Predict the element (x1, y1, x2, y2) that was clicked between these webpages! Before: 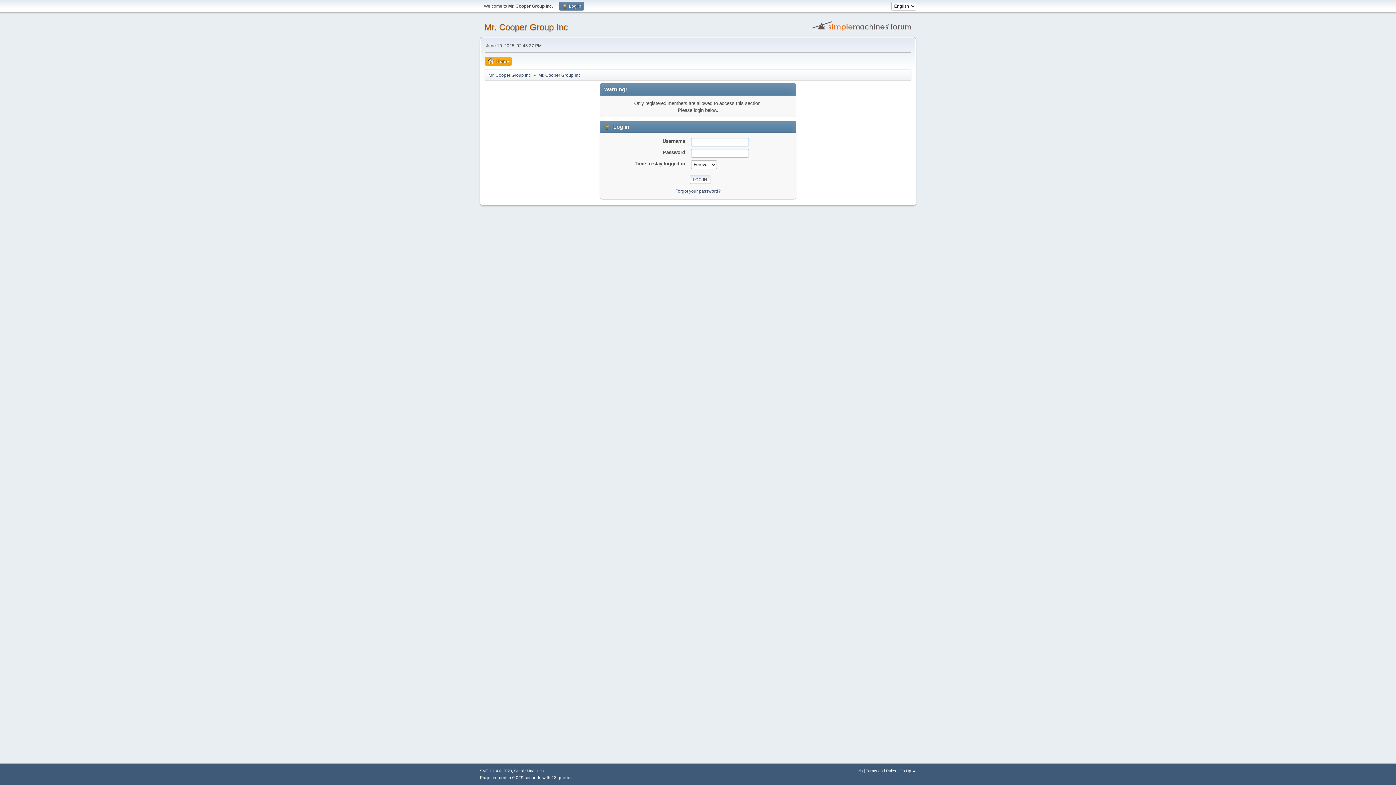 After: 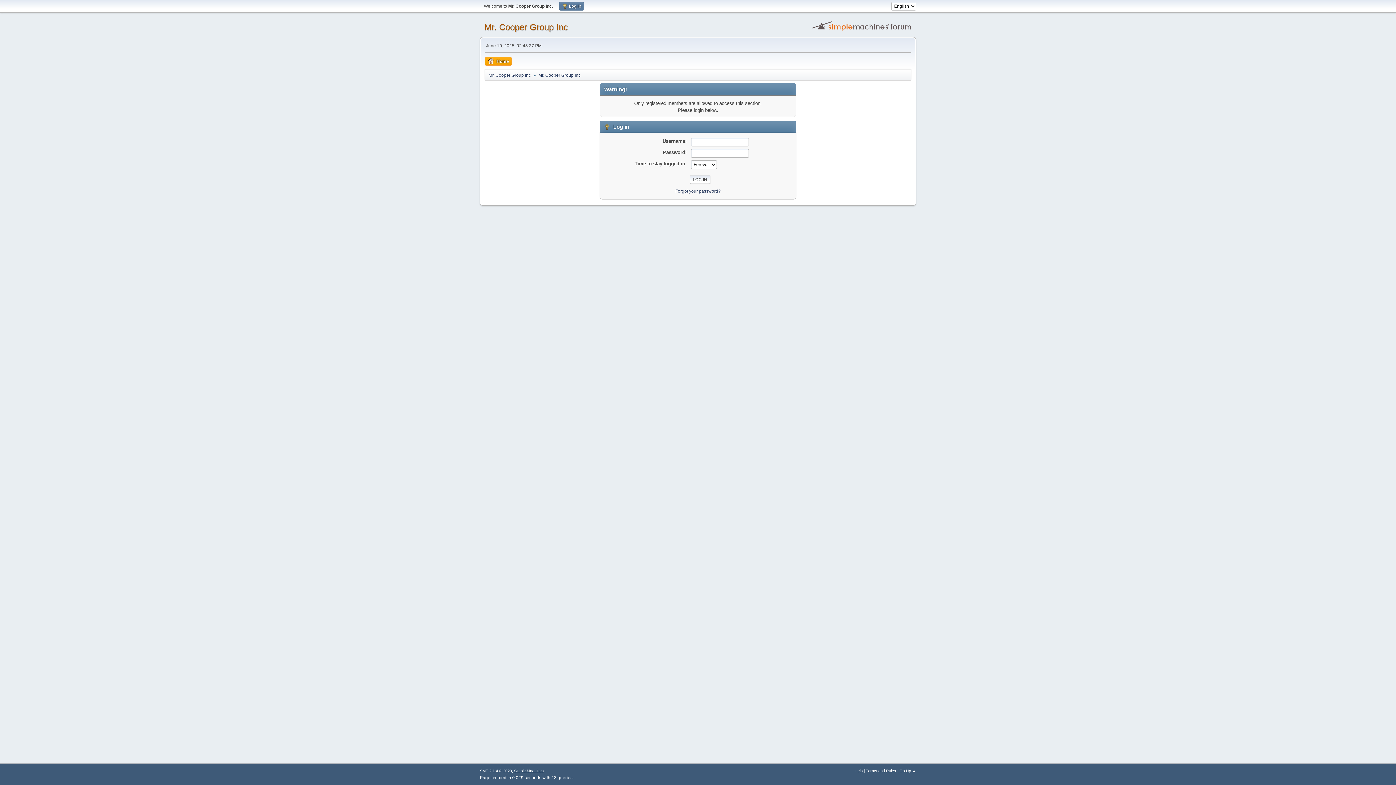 Action: bbox: (514, 769, 544, 773) label: Simple Machines